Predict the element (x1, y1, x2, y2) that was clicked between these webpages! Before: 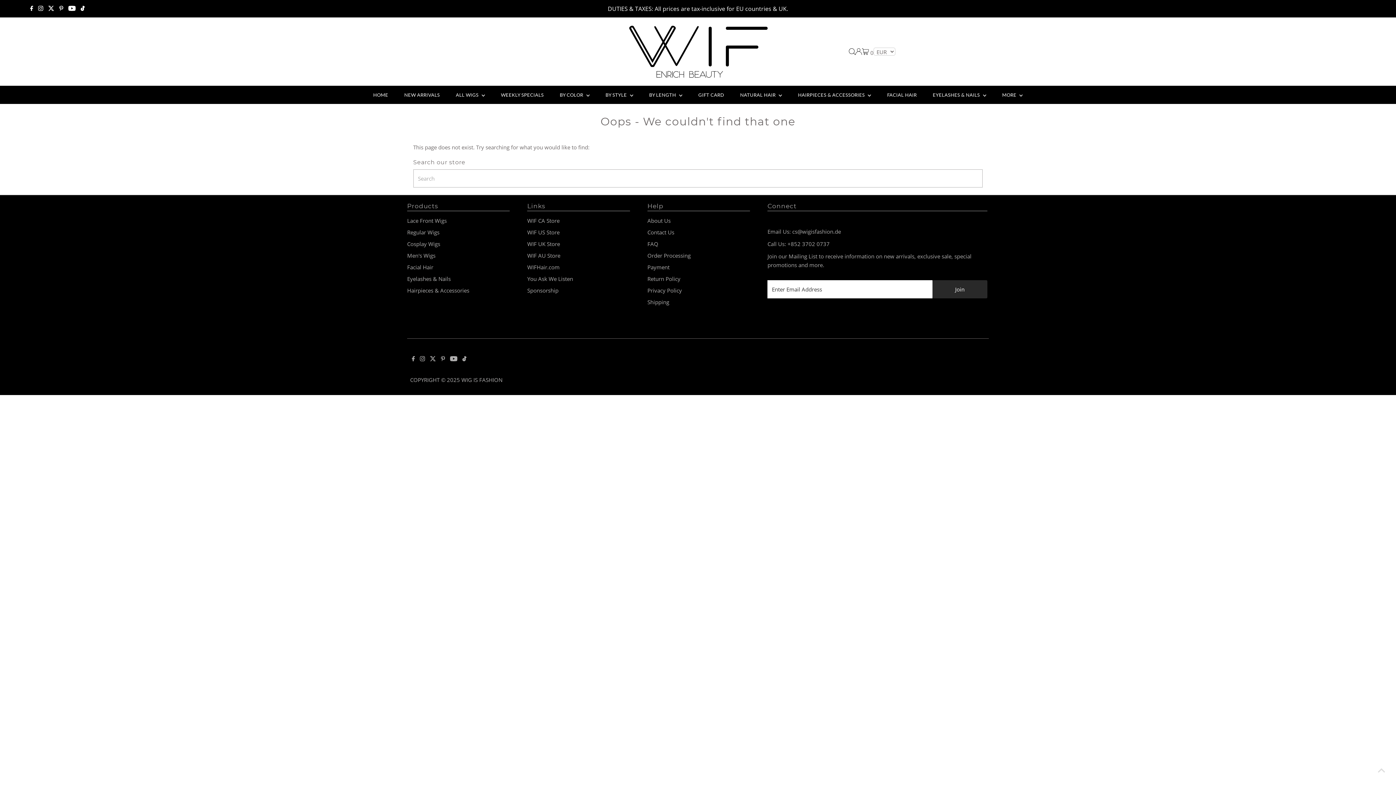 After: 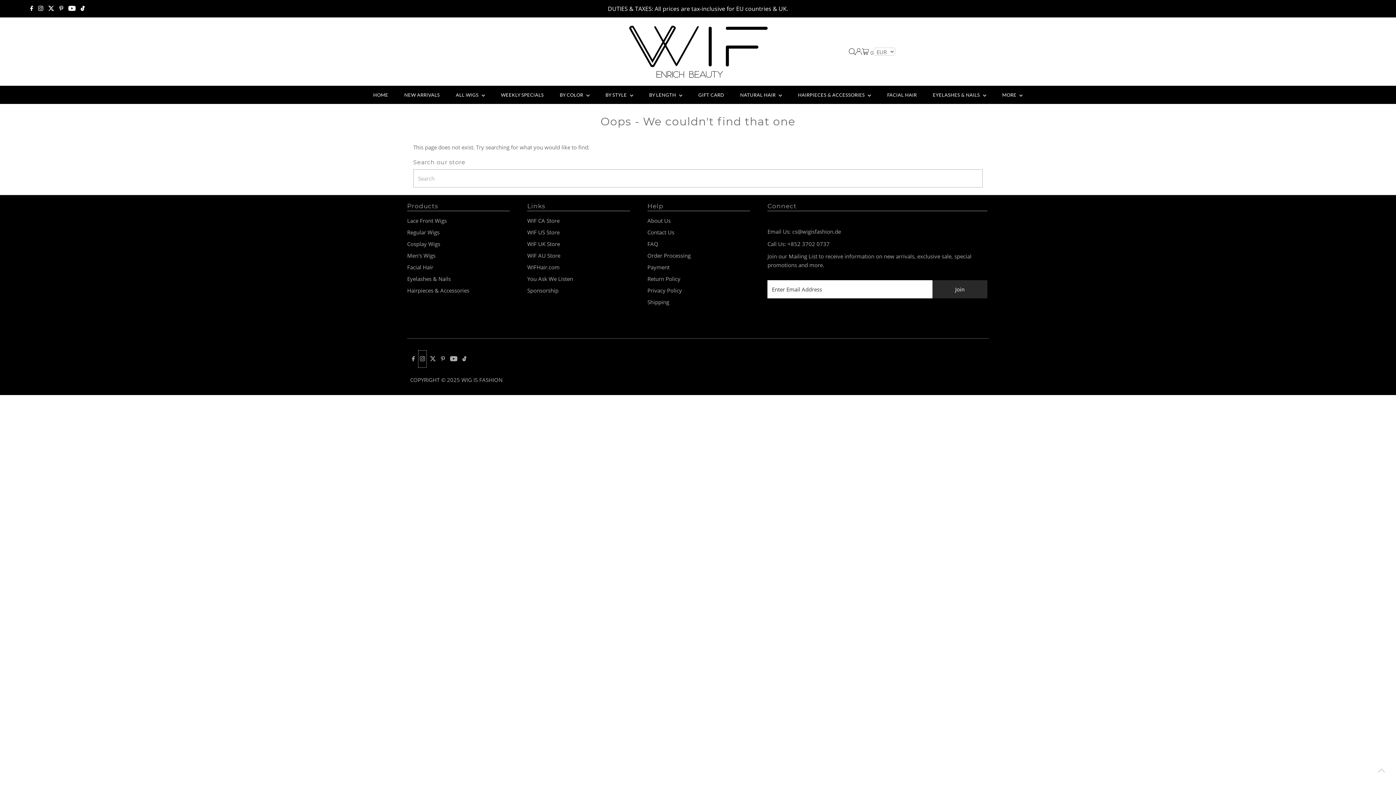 Action: label: Instagram bbox: (418, 350, 426, 368)